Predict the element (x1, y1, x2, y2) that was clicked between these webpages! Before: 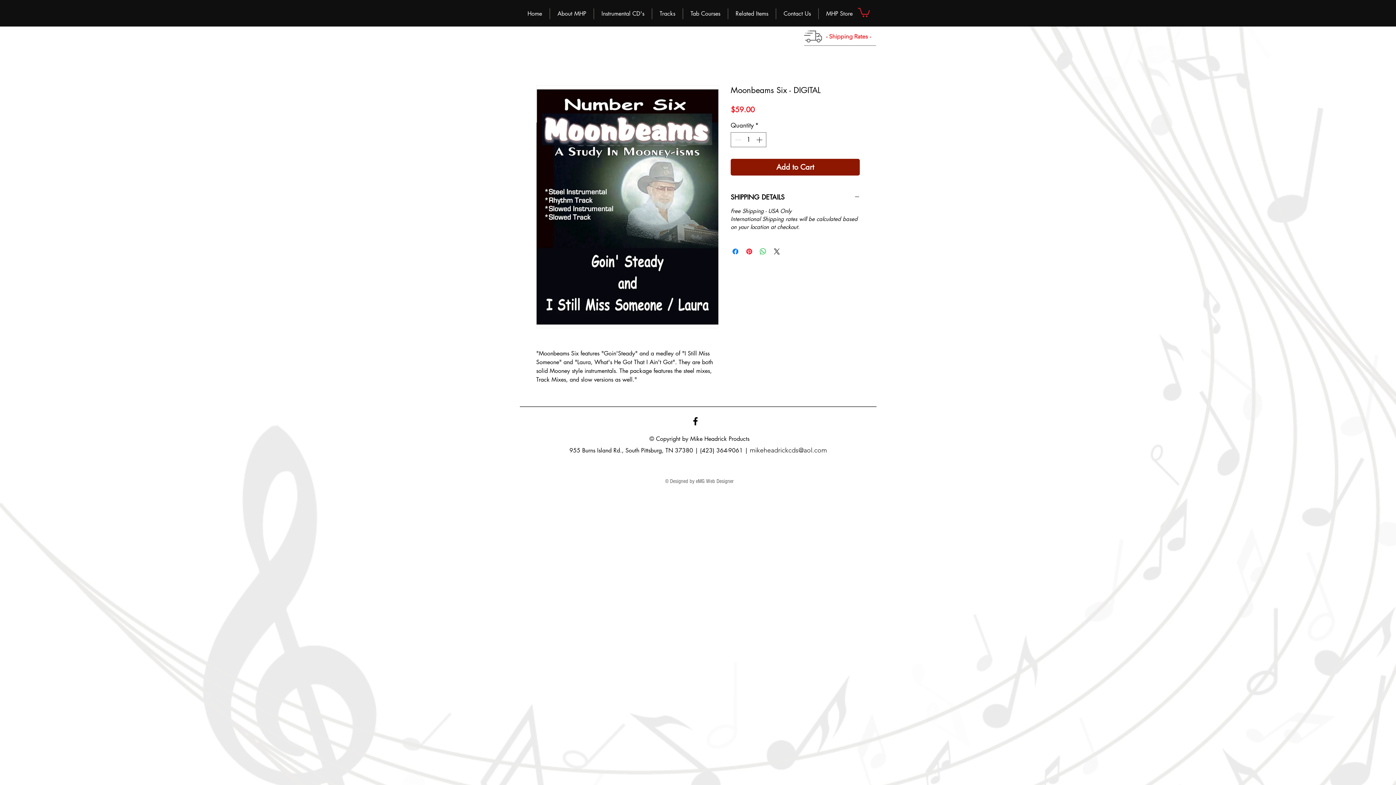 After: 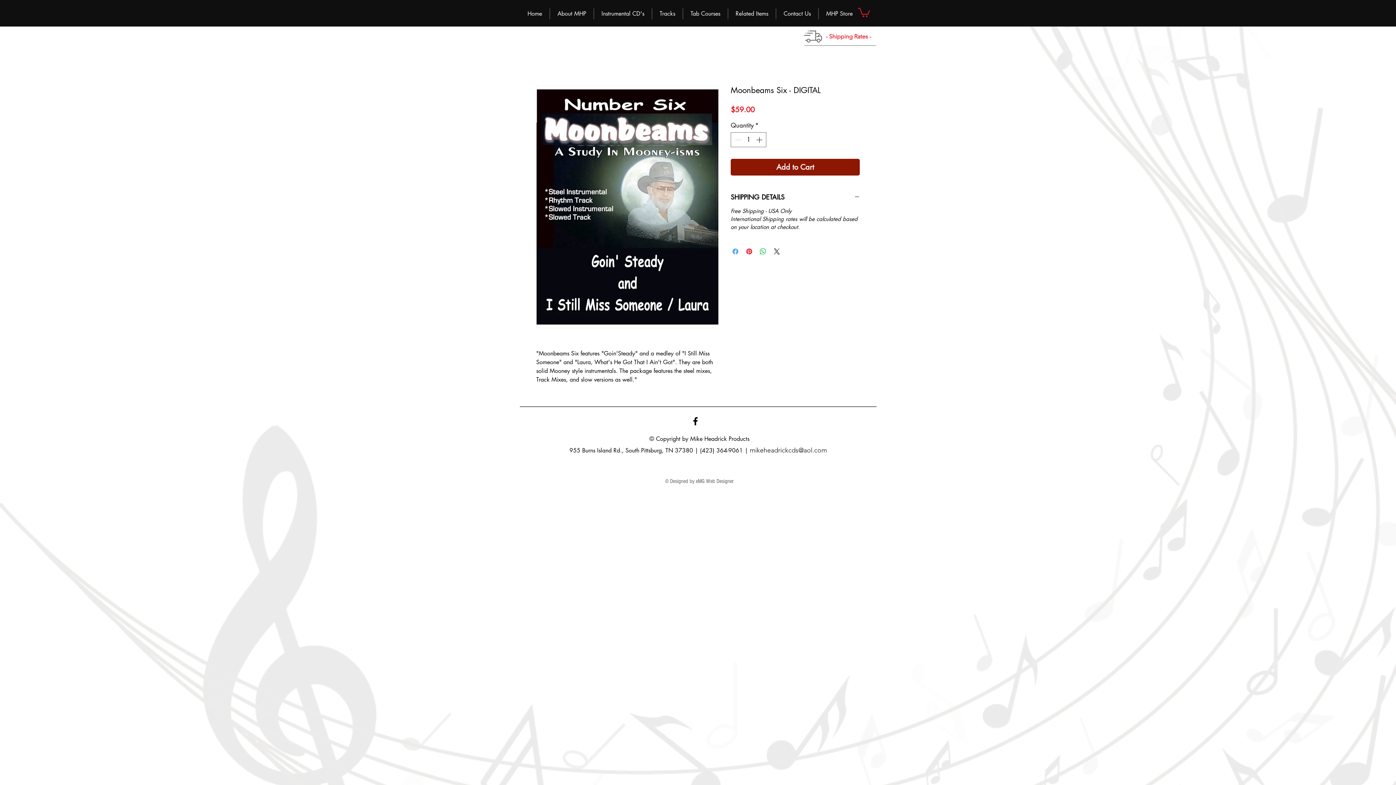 Action: bbox: (731, 247, 740, 256) label: Share on Facebook